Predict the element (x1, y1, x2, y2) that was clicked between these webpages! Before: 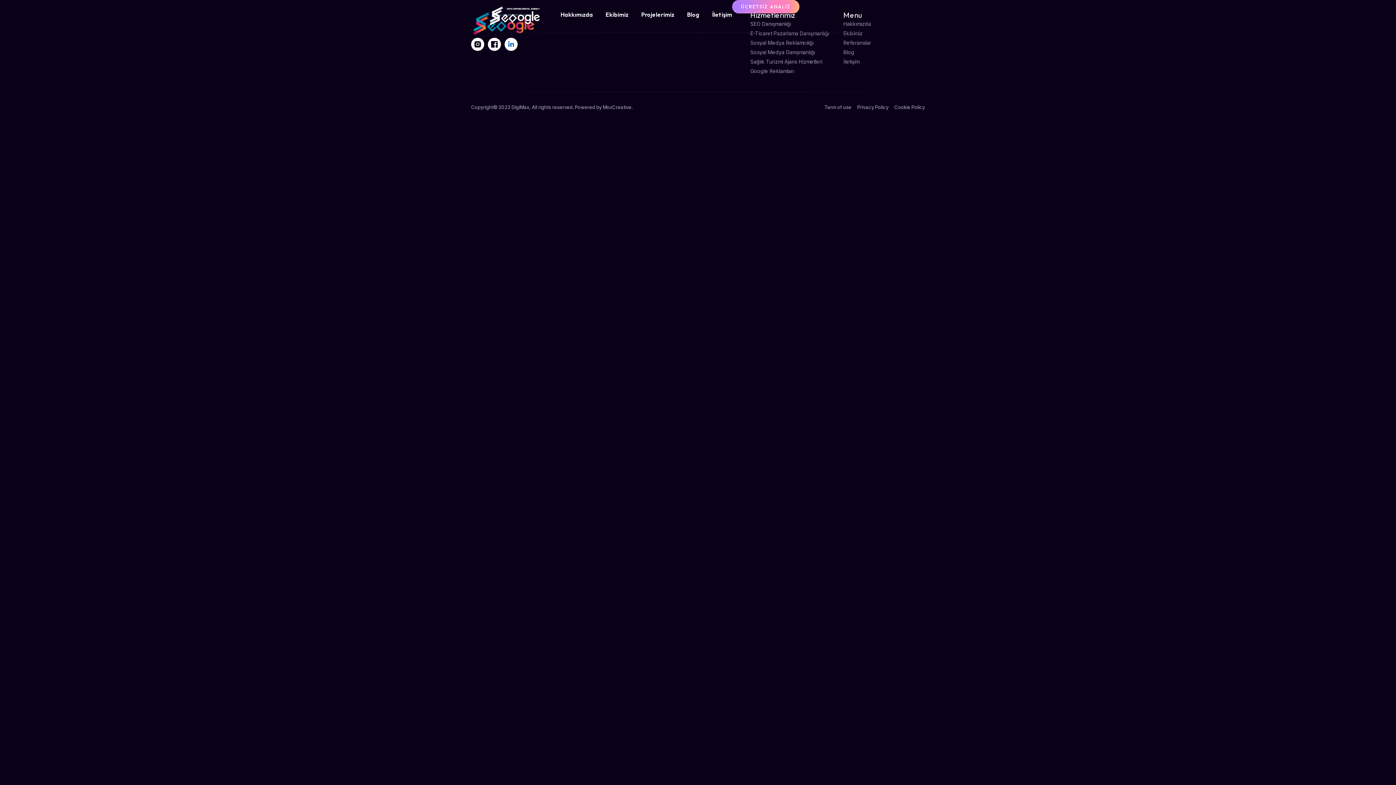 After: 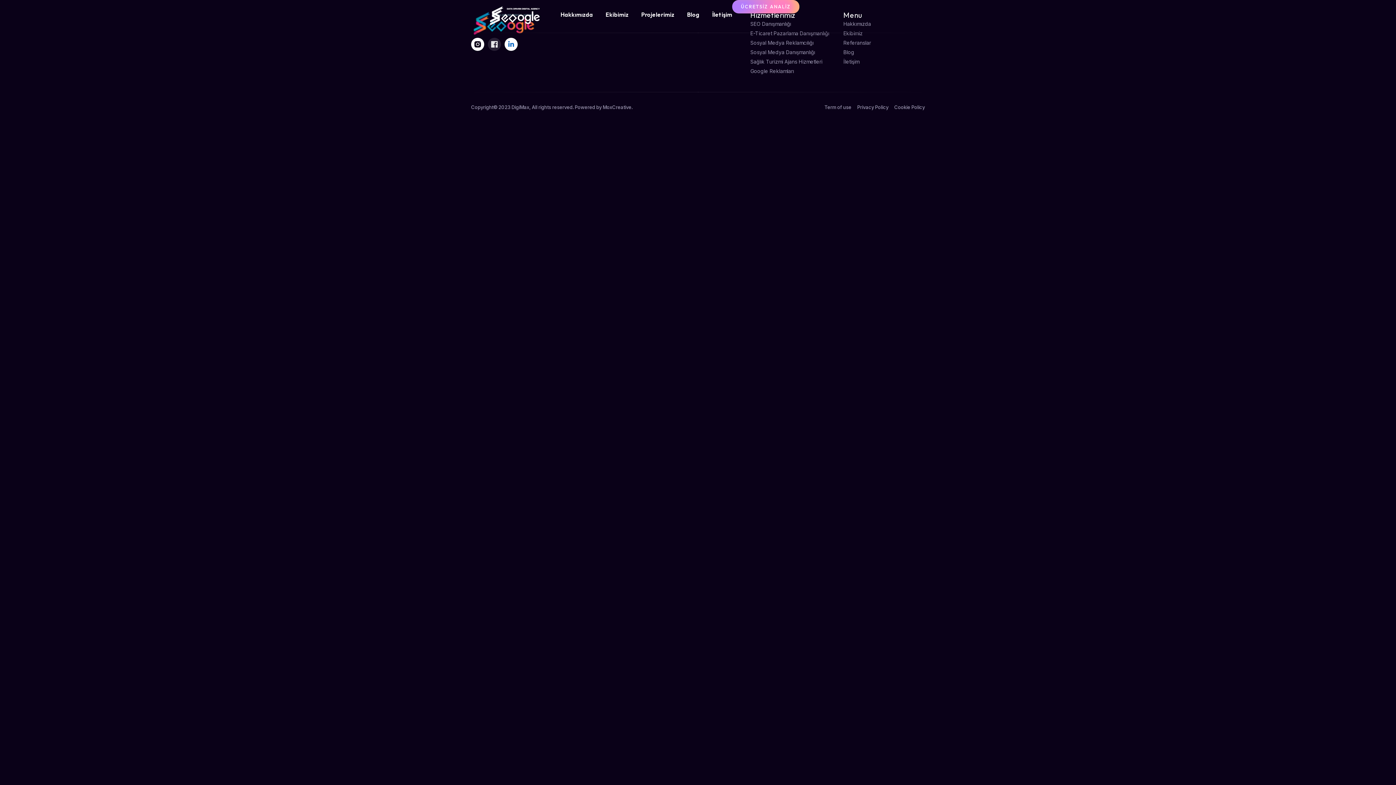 Action: bbox: (488, 37, 501, 50)